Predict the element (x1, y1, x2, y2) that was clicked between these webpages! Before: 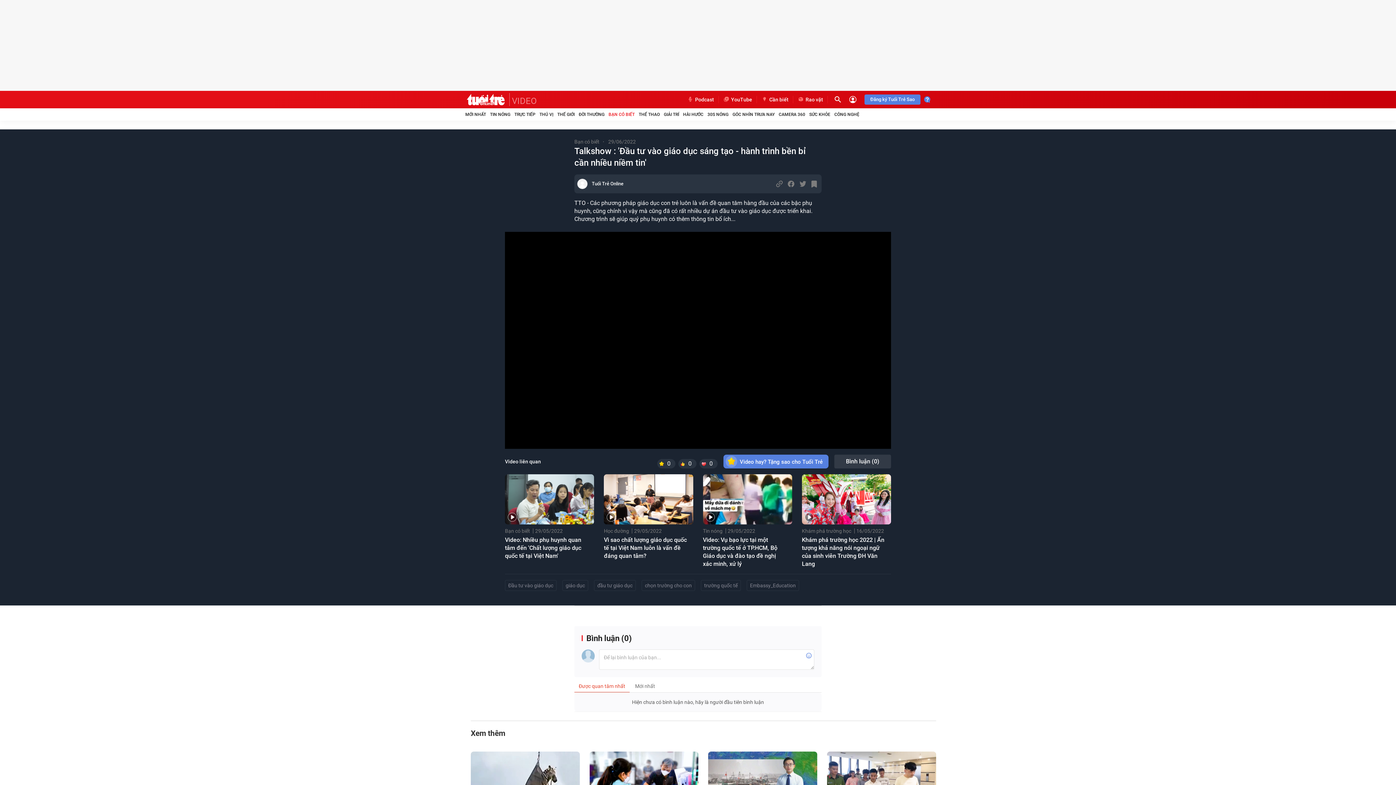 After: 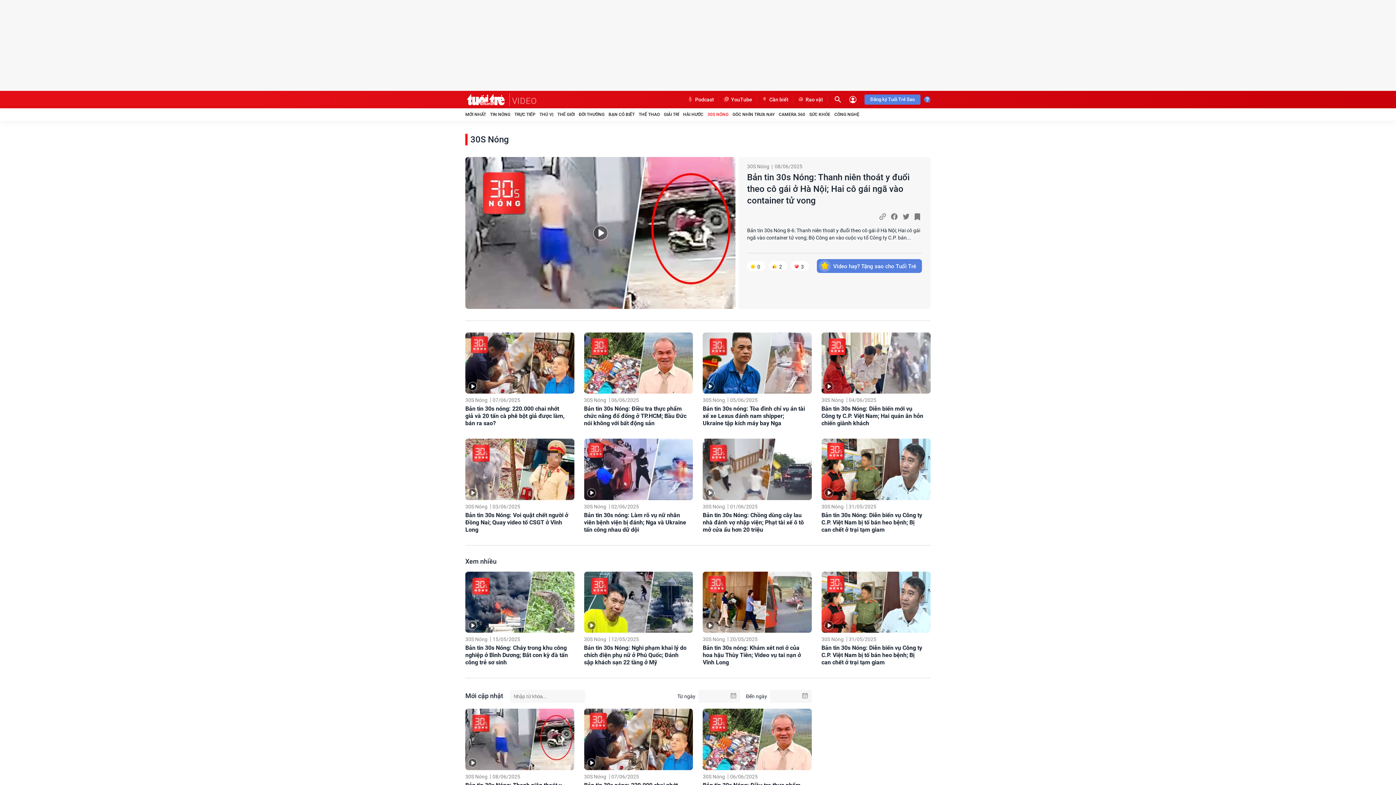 Action: label: 30S NÓNG bbox: (707, 111, 728, 117)